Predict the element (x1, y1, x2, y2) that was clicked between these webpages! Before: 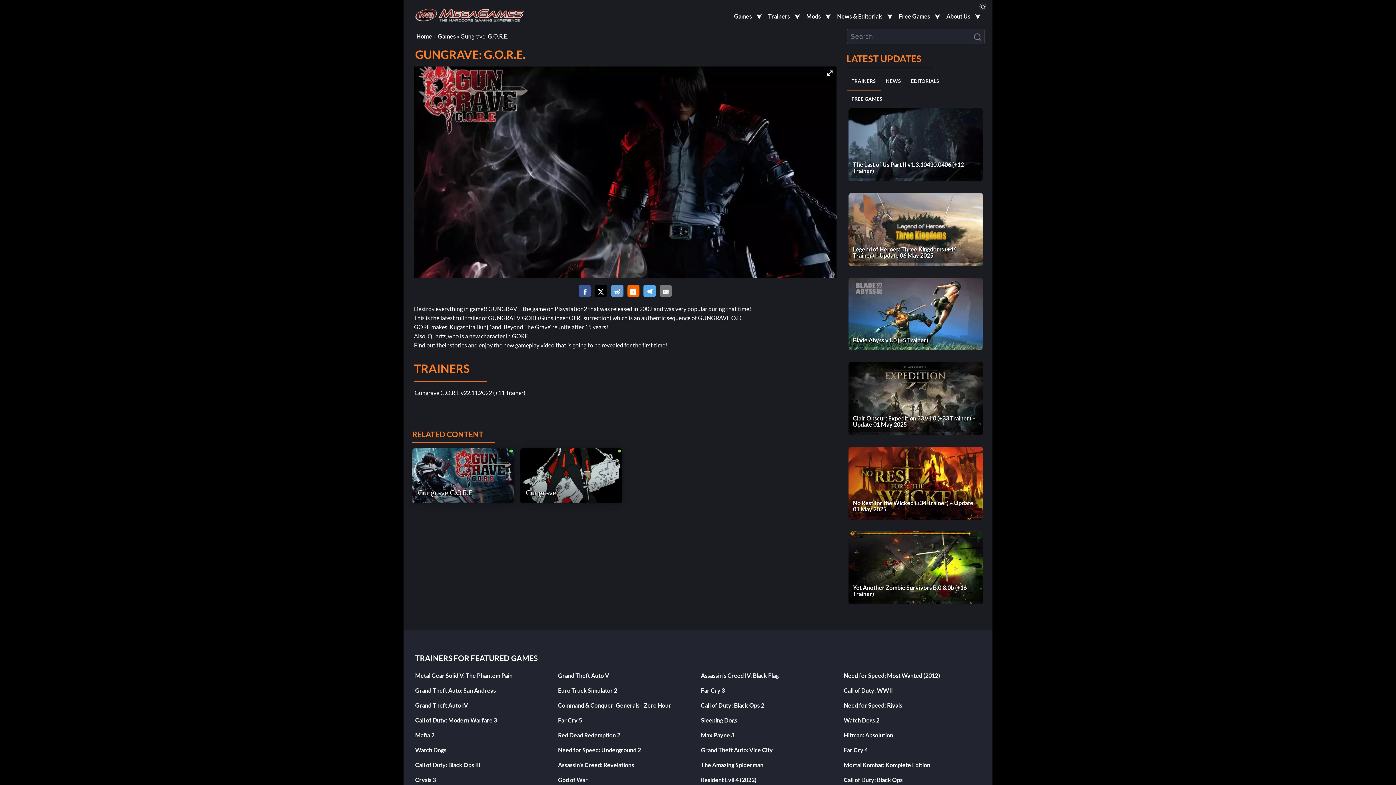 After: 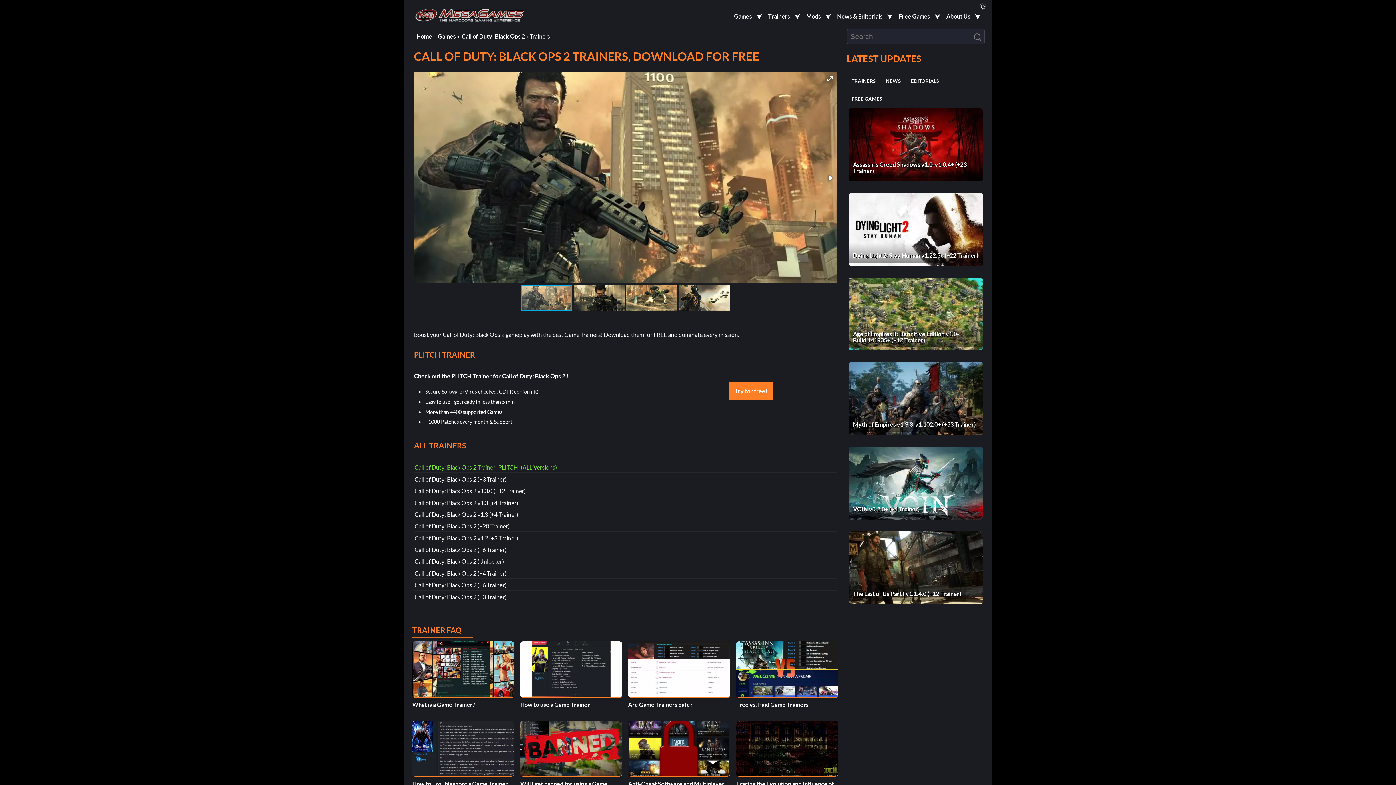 Action: bbox: (701, 702, 764, 709) label: Call of Duty: Black Ops 2